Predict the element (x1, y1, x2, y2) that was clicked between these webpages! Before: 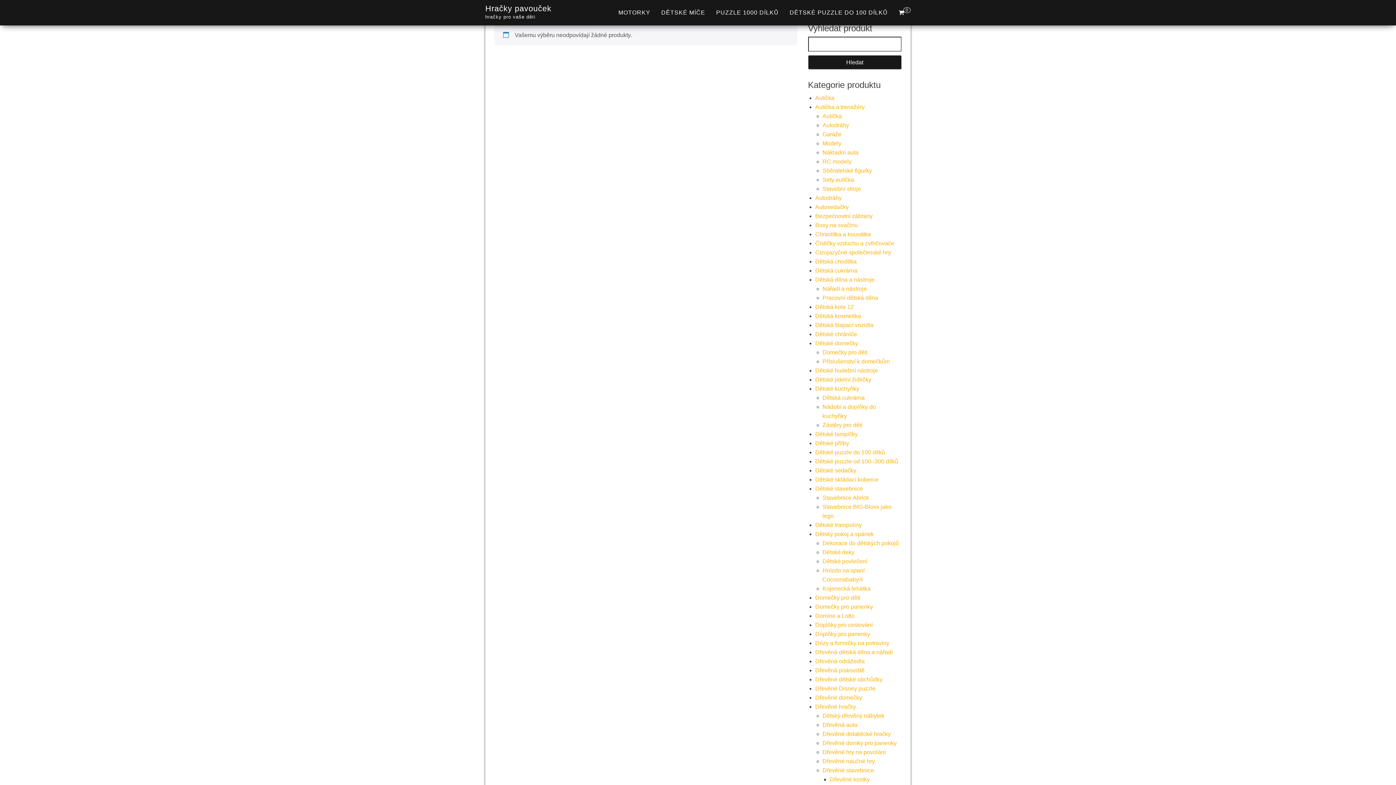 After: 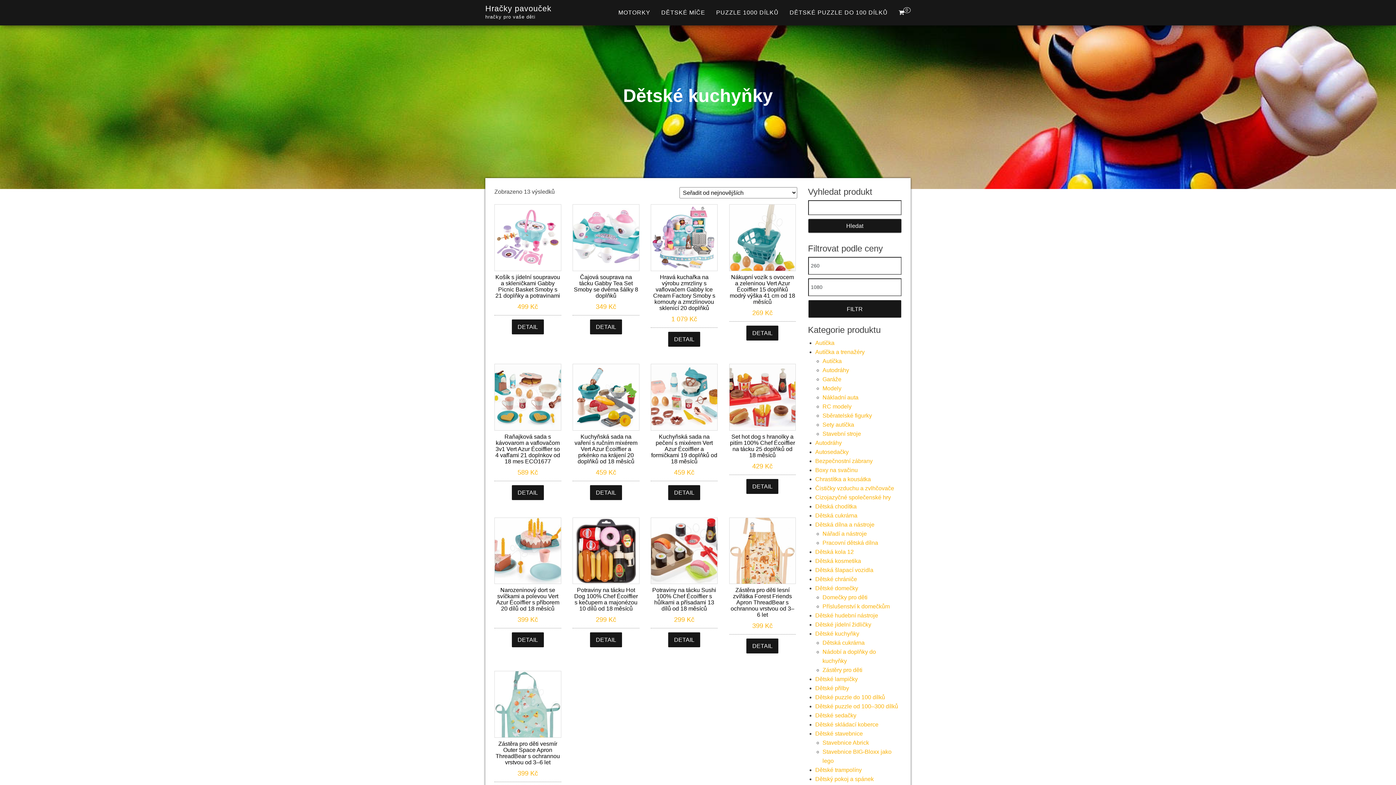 Action: bbox: (815, 385, 859, 392) label: Dětské kuchyňky